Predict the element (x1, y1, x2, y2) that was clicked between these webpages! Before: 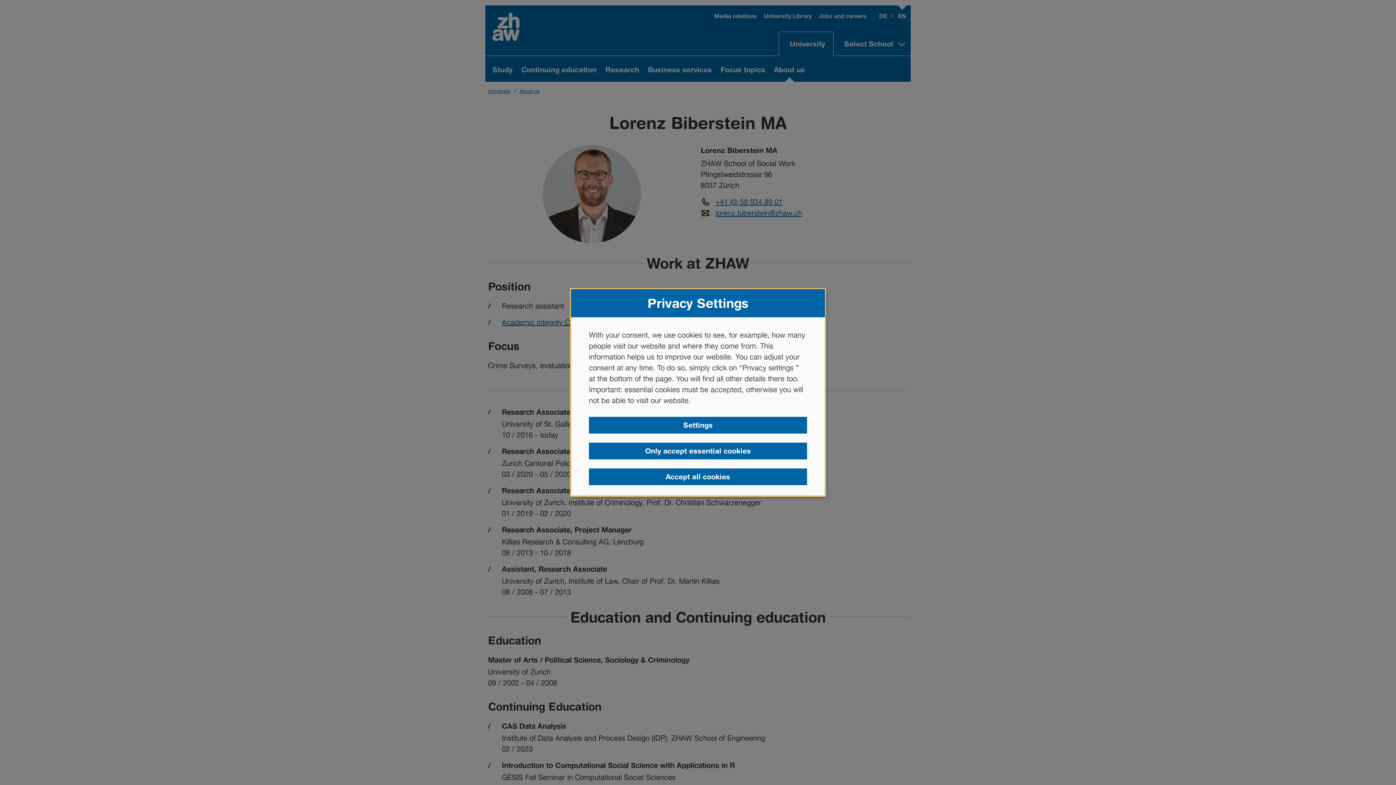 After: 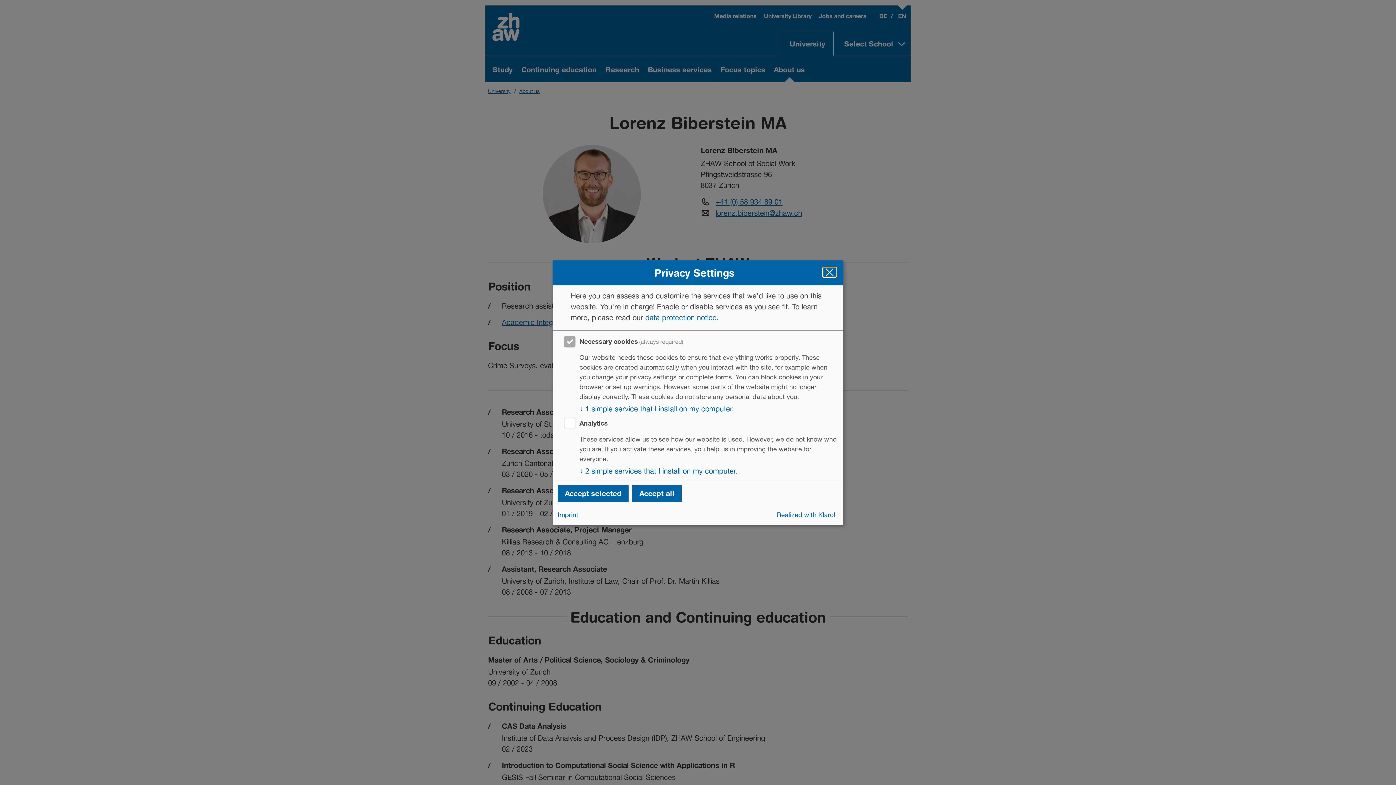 Action: bbox: (589, 417, 807, 433) label: Settings